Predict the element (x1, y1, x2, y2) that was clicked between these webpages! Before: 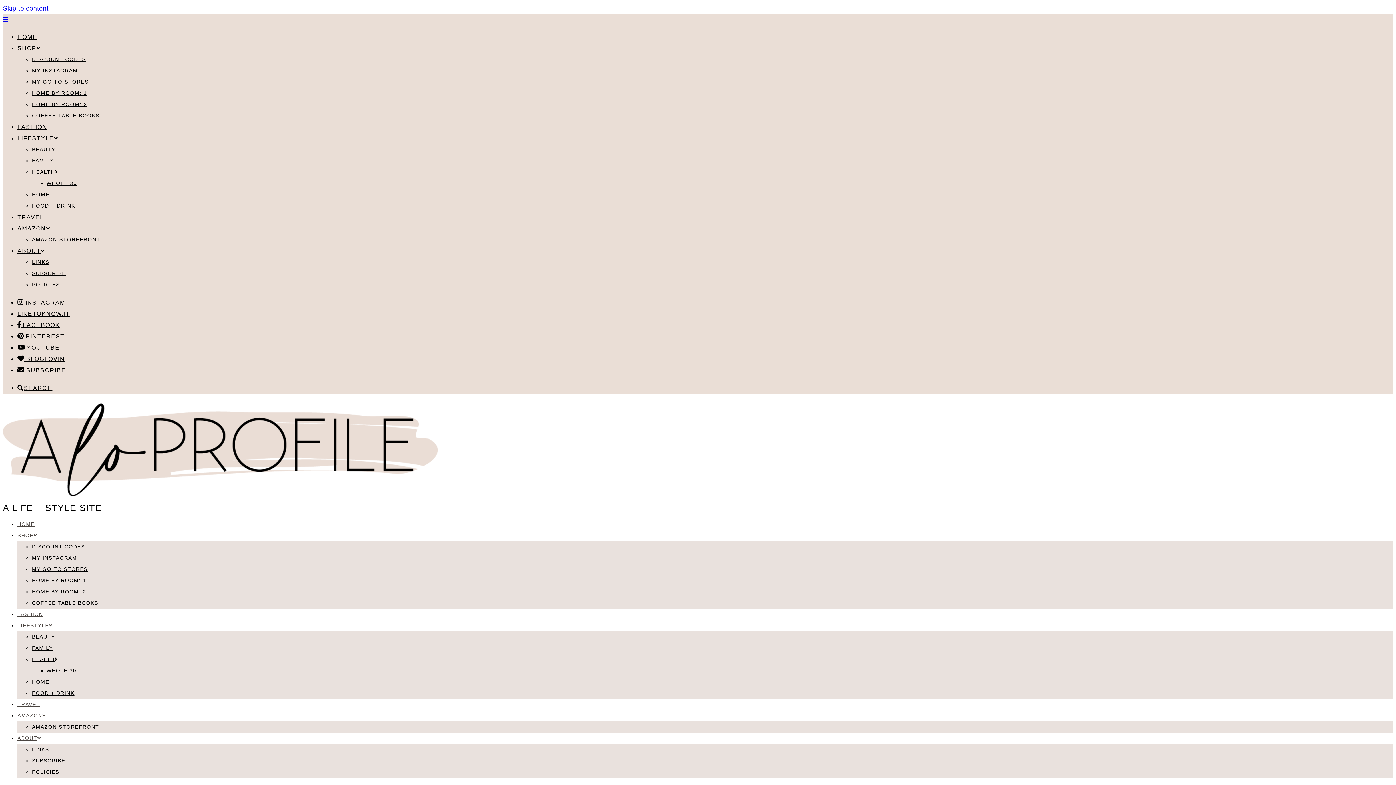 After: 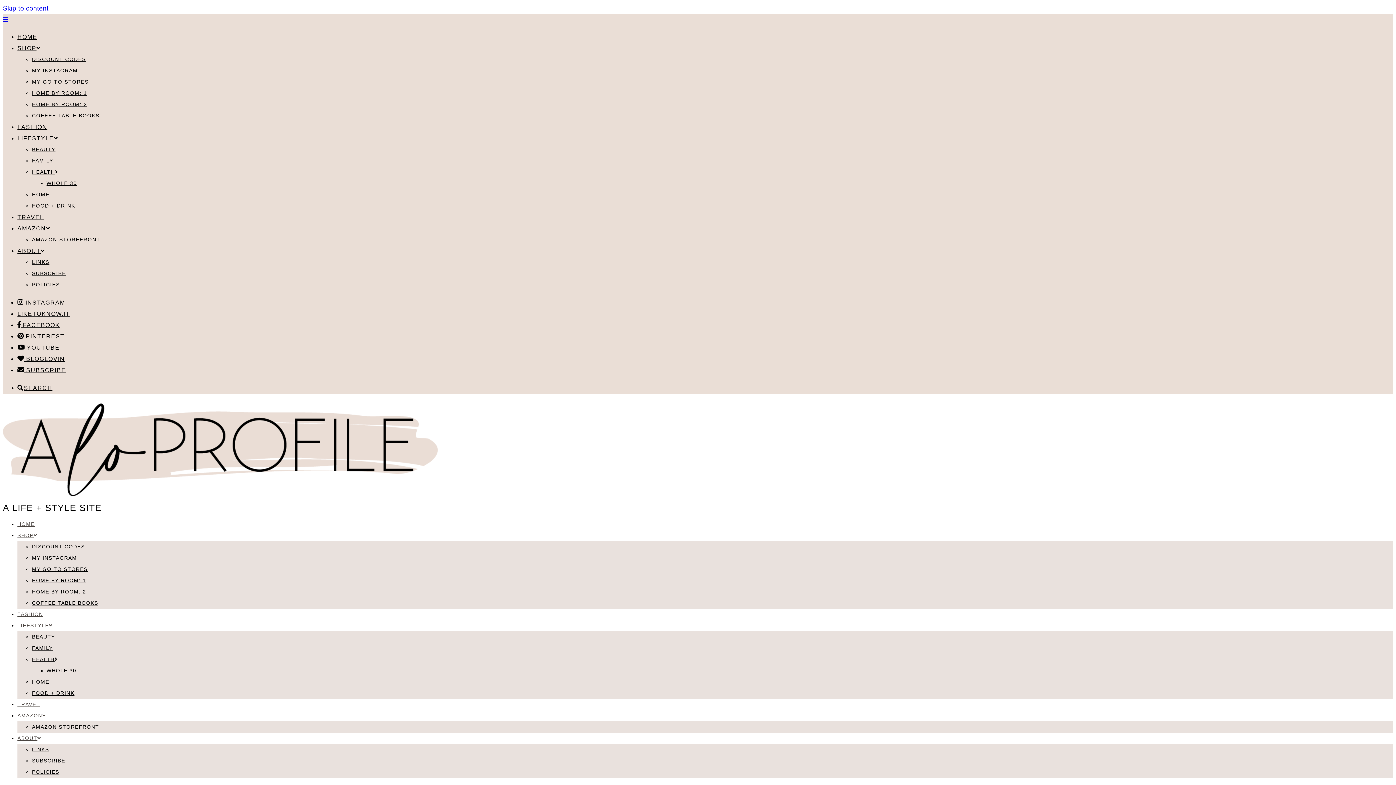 Action: bbox: (32, 90, 87, 96) label: HOME BY ROOM: 1